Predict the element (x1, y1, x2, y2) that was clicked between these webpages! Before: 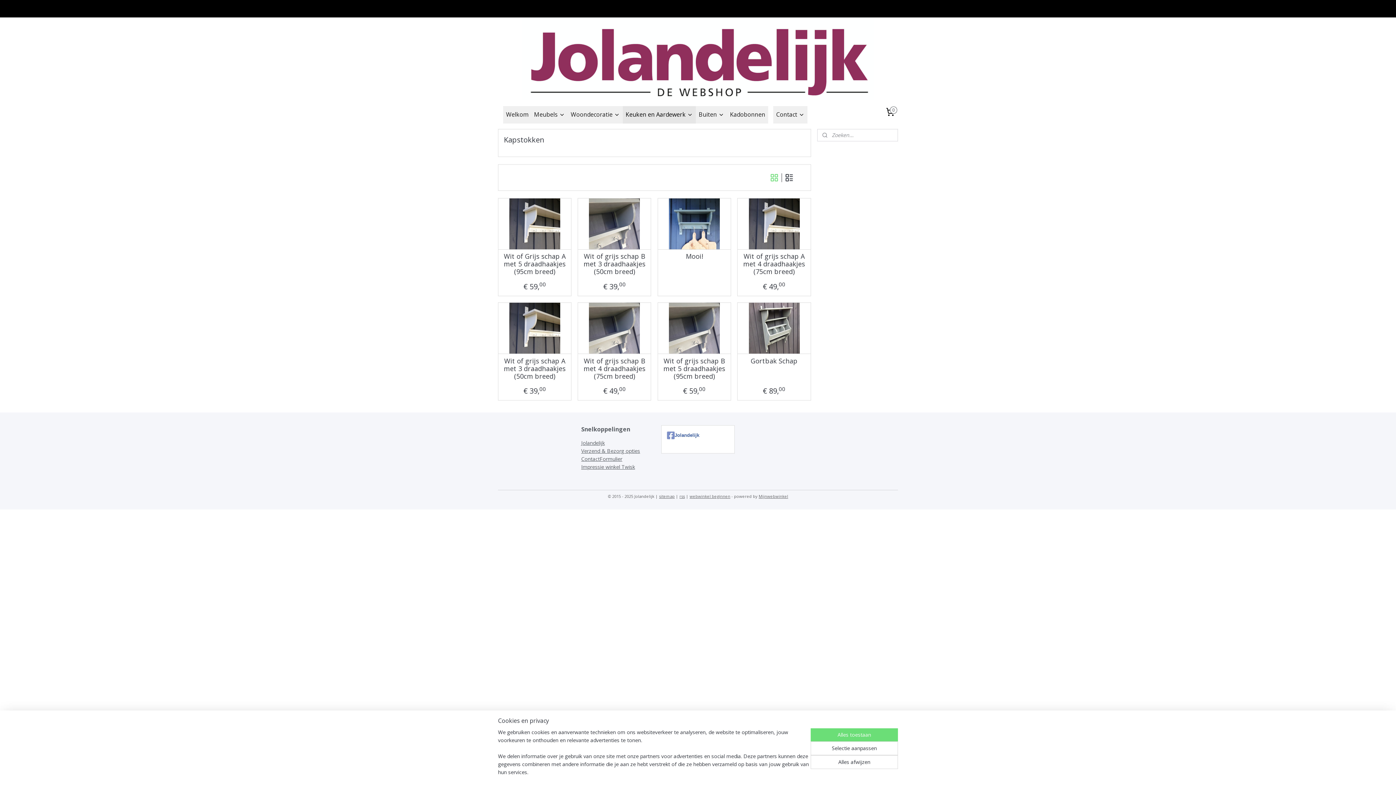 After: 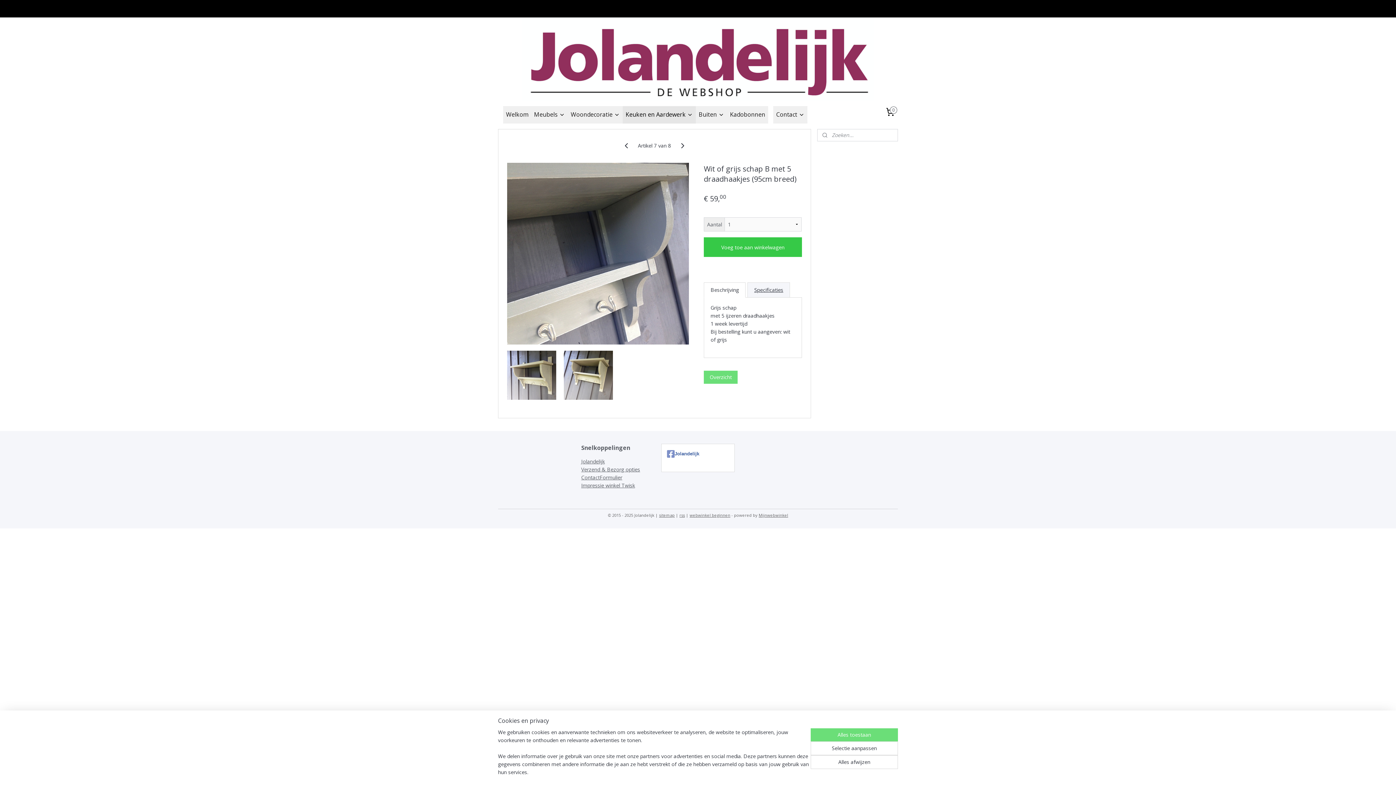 Action: bbox: (661, 357, 727, 380) label: Wit of grijs schap B met 5 draadhaakjes (95cm breed)